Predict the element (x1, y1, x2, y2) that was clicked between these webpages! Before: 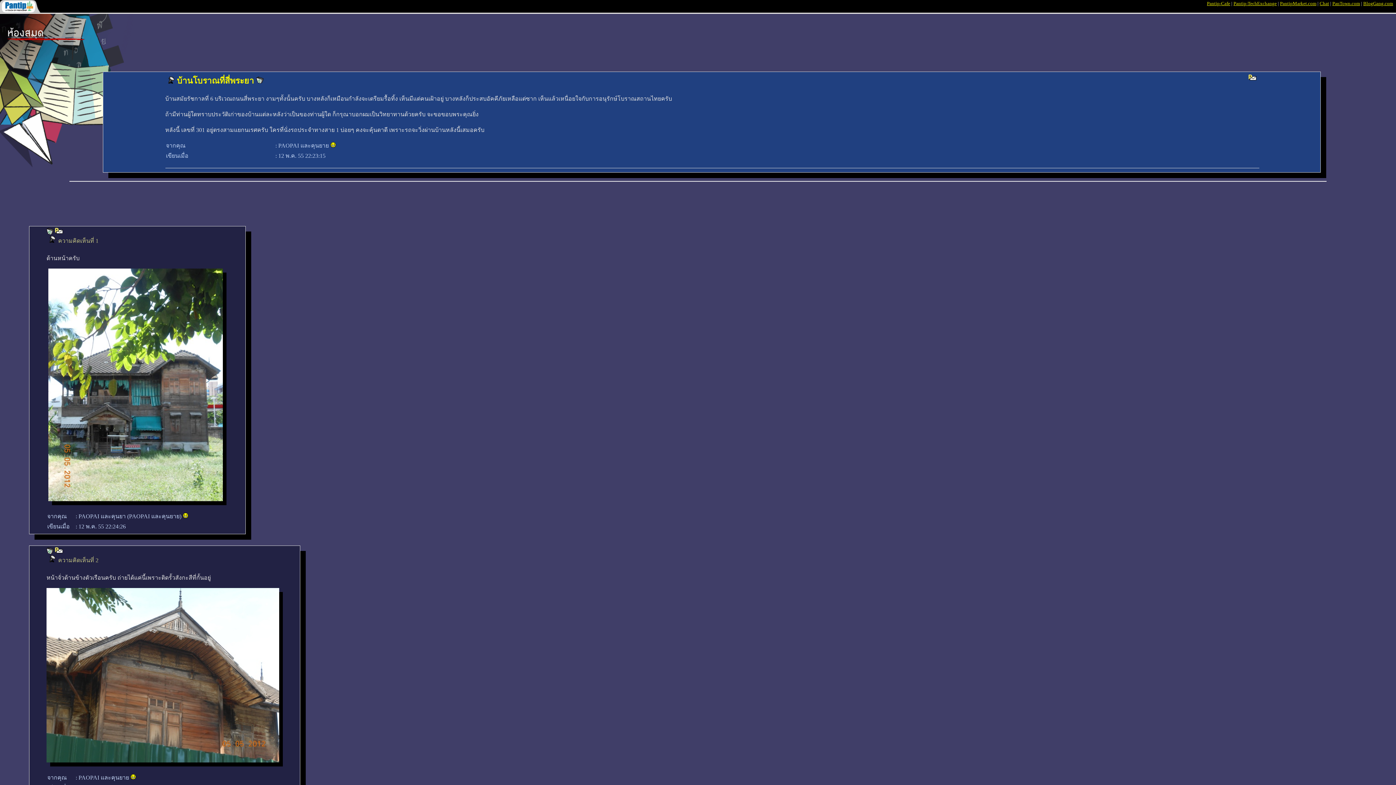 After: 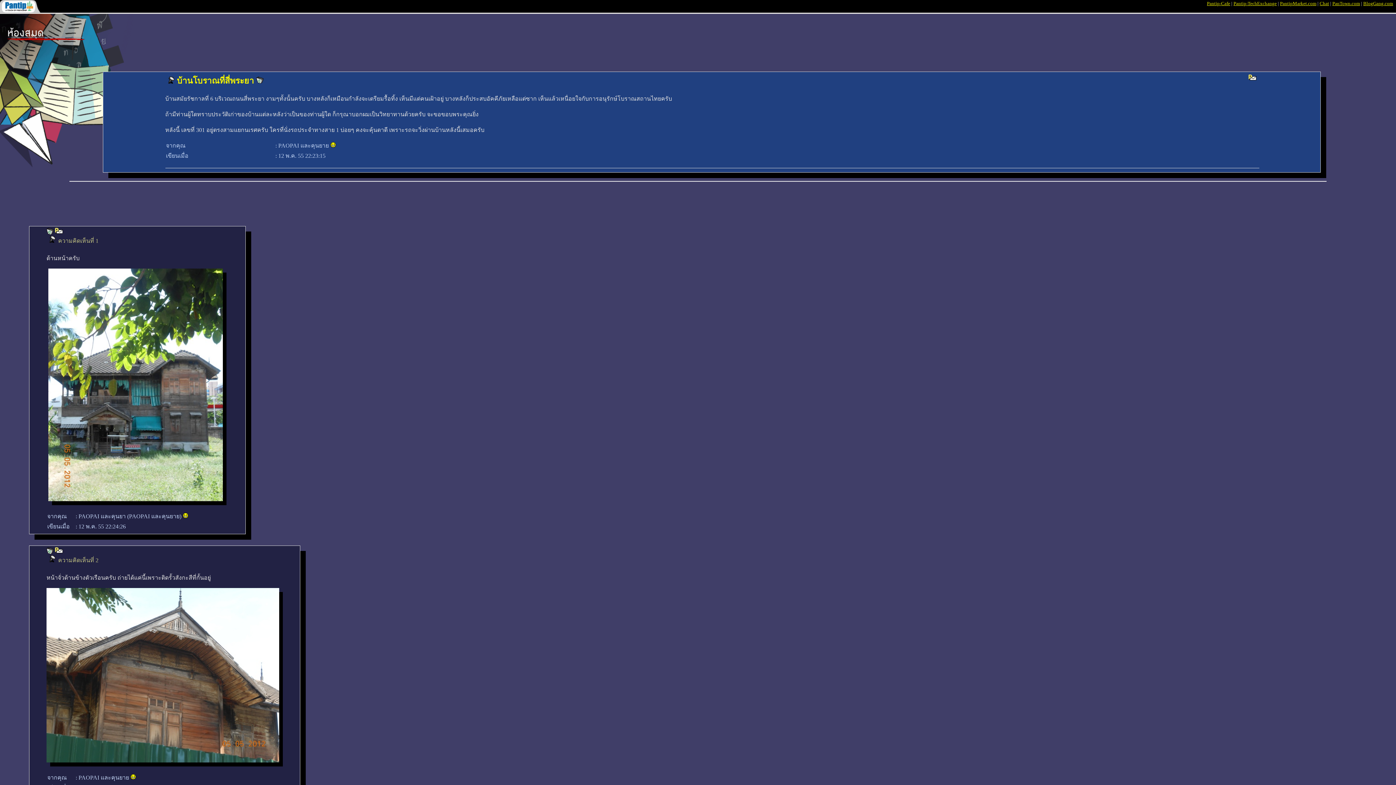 Action: label: PantipMarket.com bbox: (1280, 0, 1316, 6)